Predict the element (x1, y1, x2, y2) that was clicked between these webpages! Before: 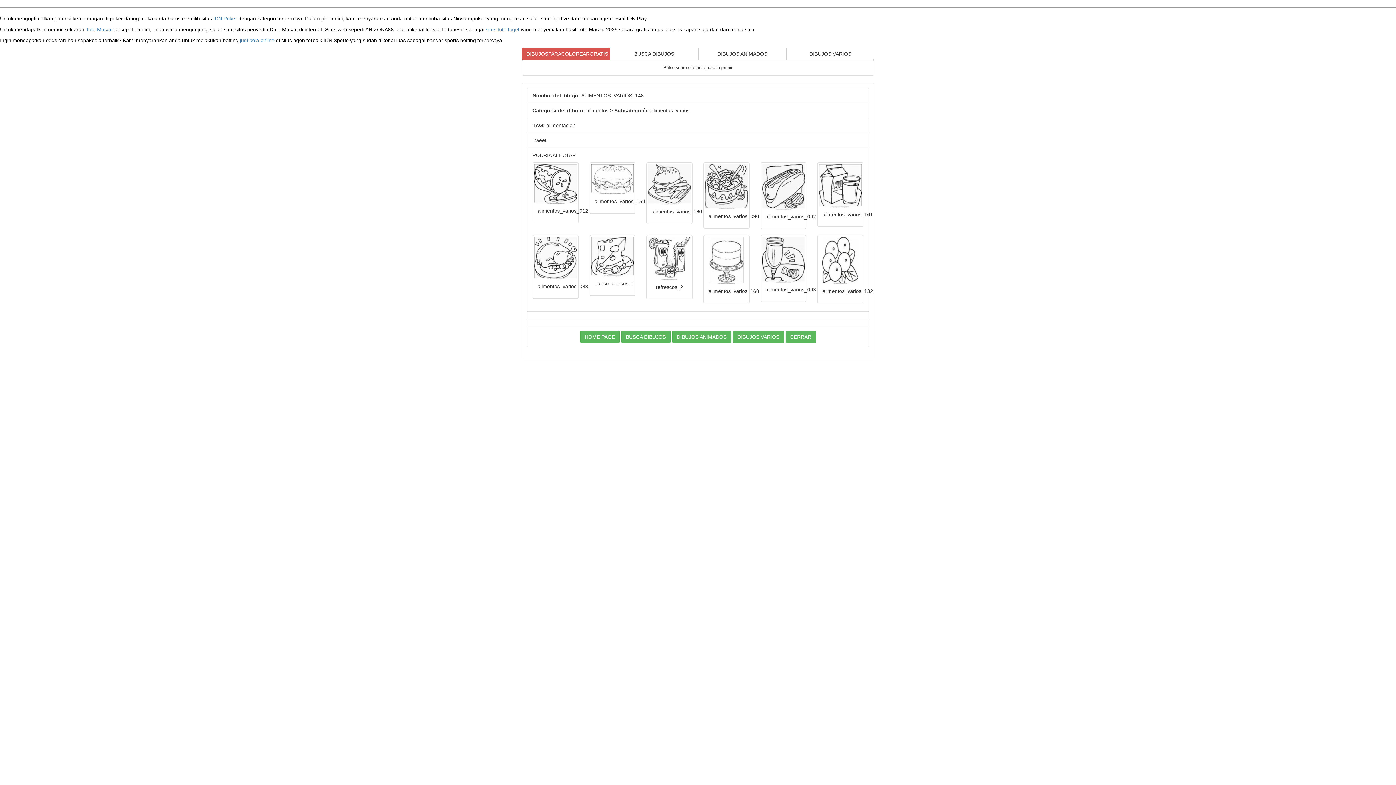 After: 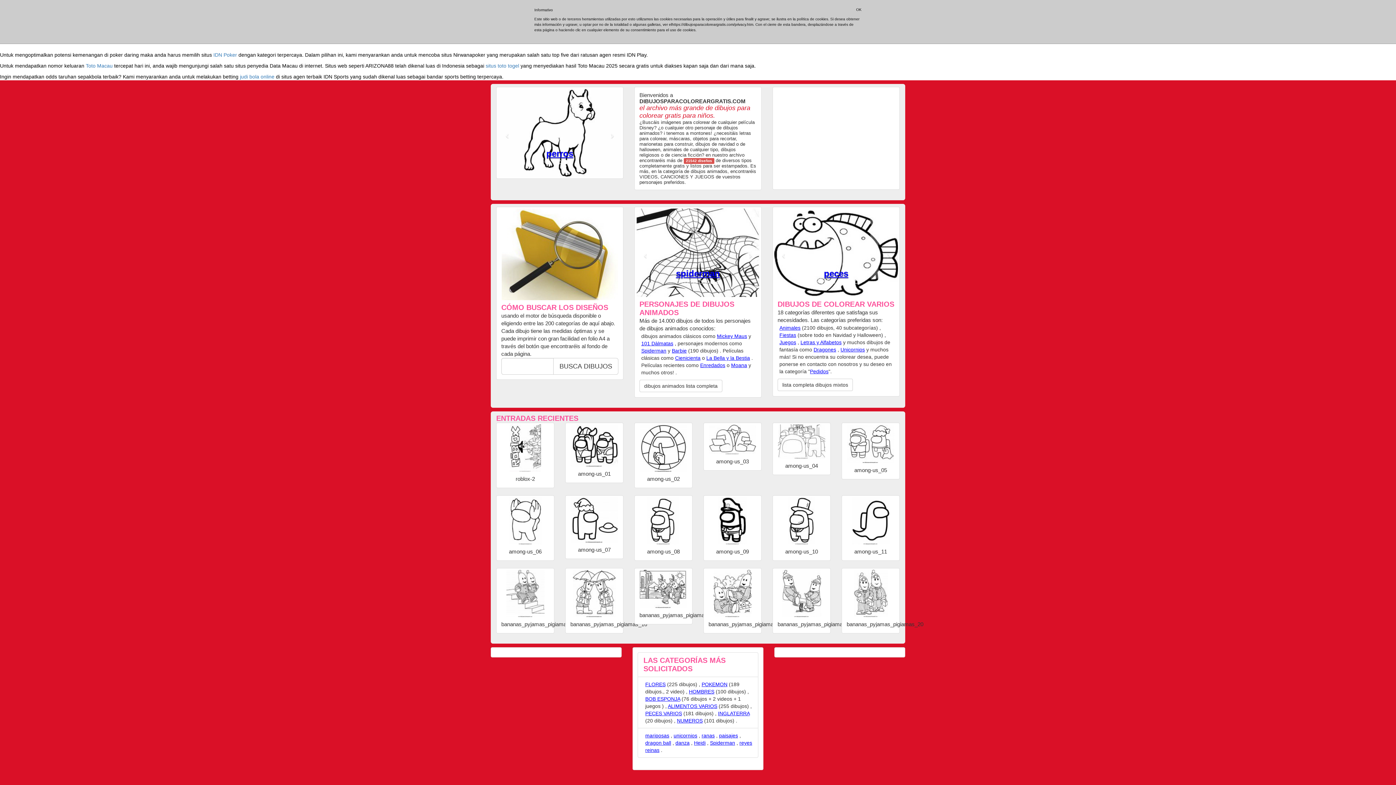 Action: label: DIBUJOS VARIOS bbox: (732, 330, 784, 343)